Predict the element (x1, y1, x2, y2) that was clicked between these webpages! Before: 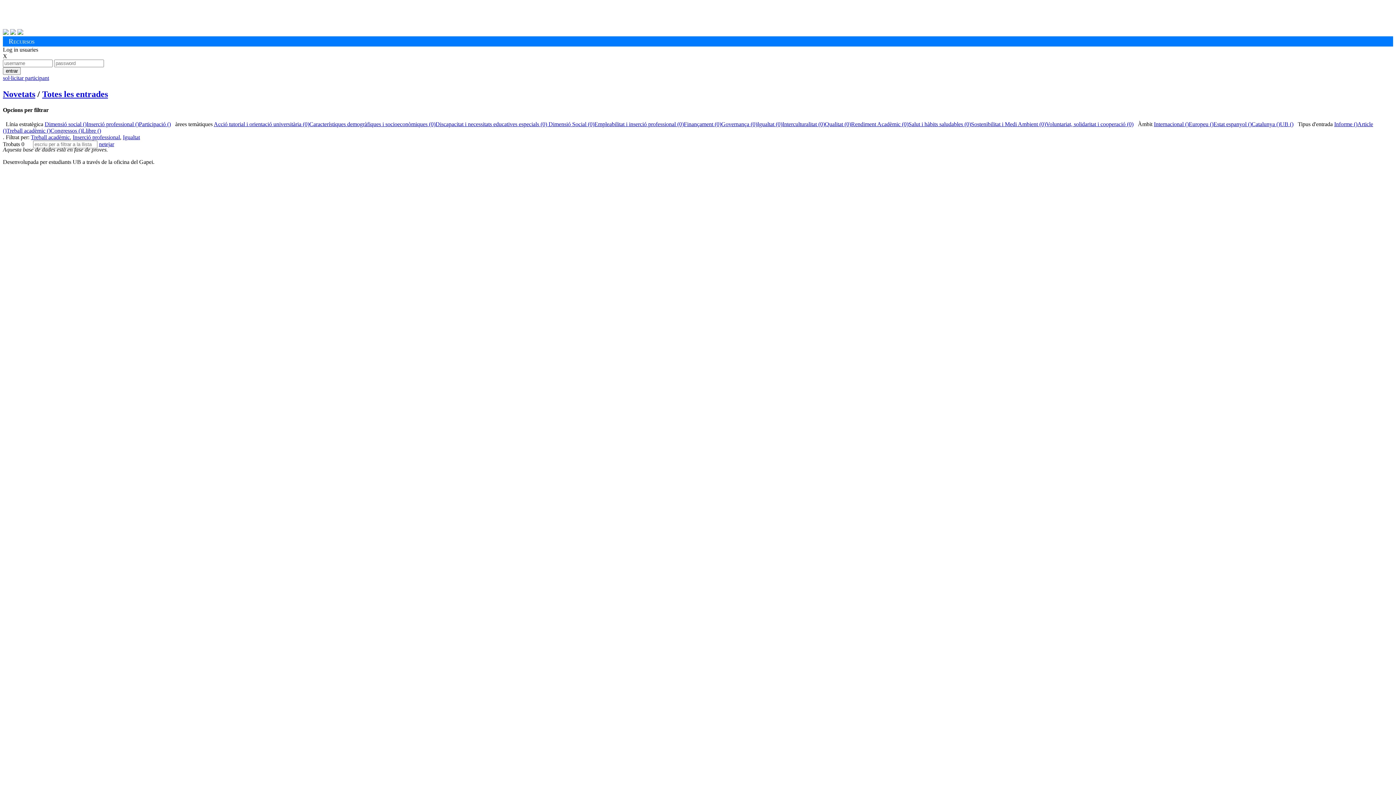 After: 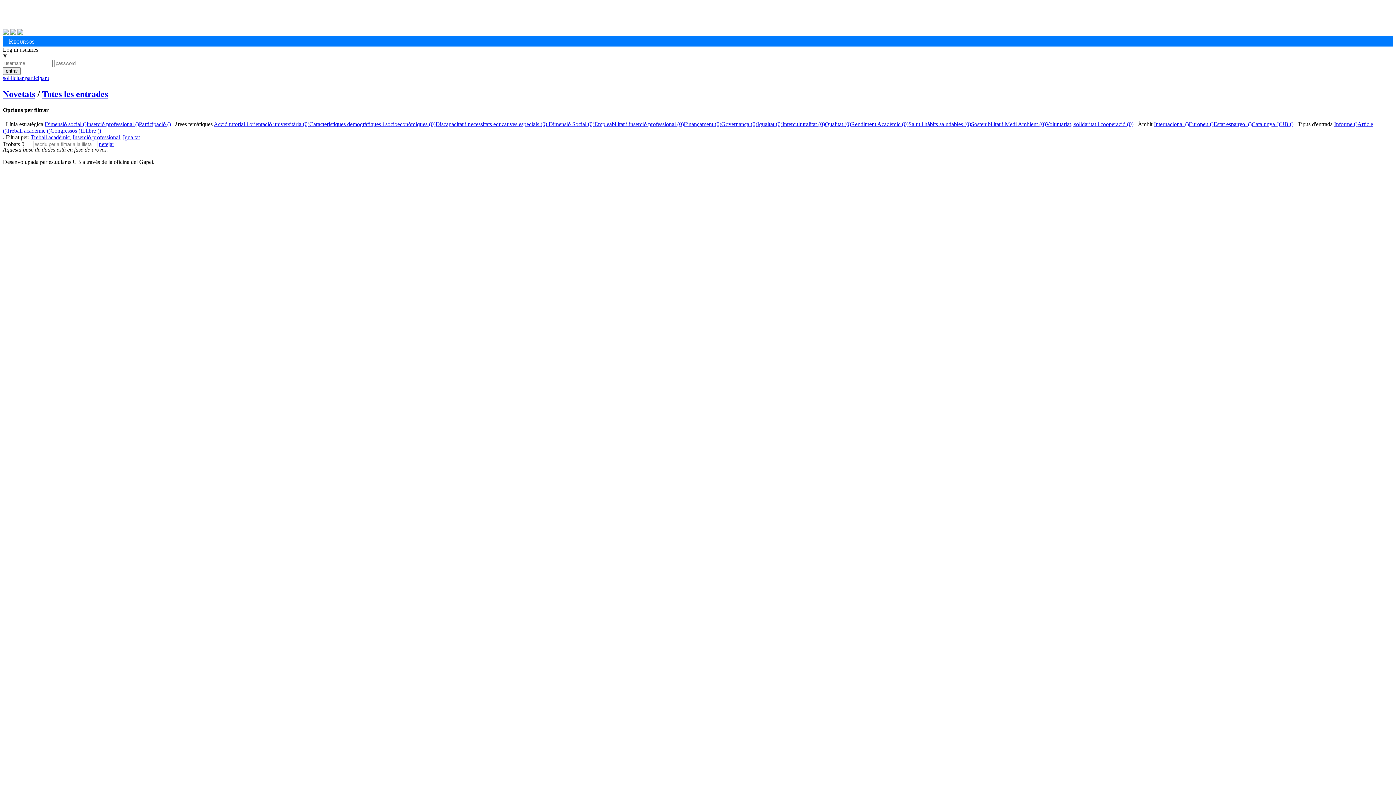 Action: bbox: (757, 121, 782, 127) label: Igualtat (0)